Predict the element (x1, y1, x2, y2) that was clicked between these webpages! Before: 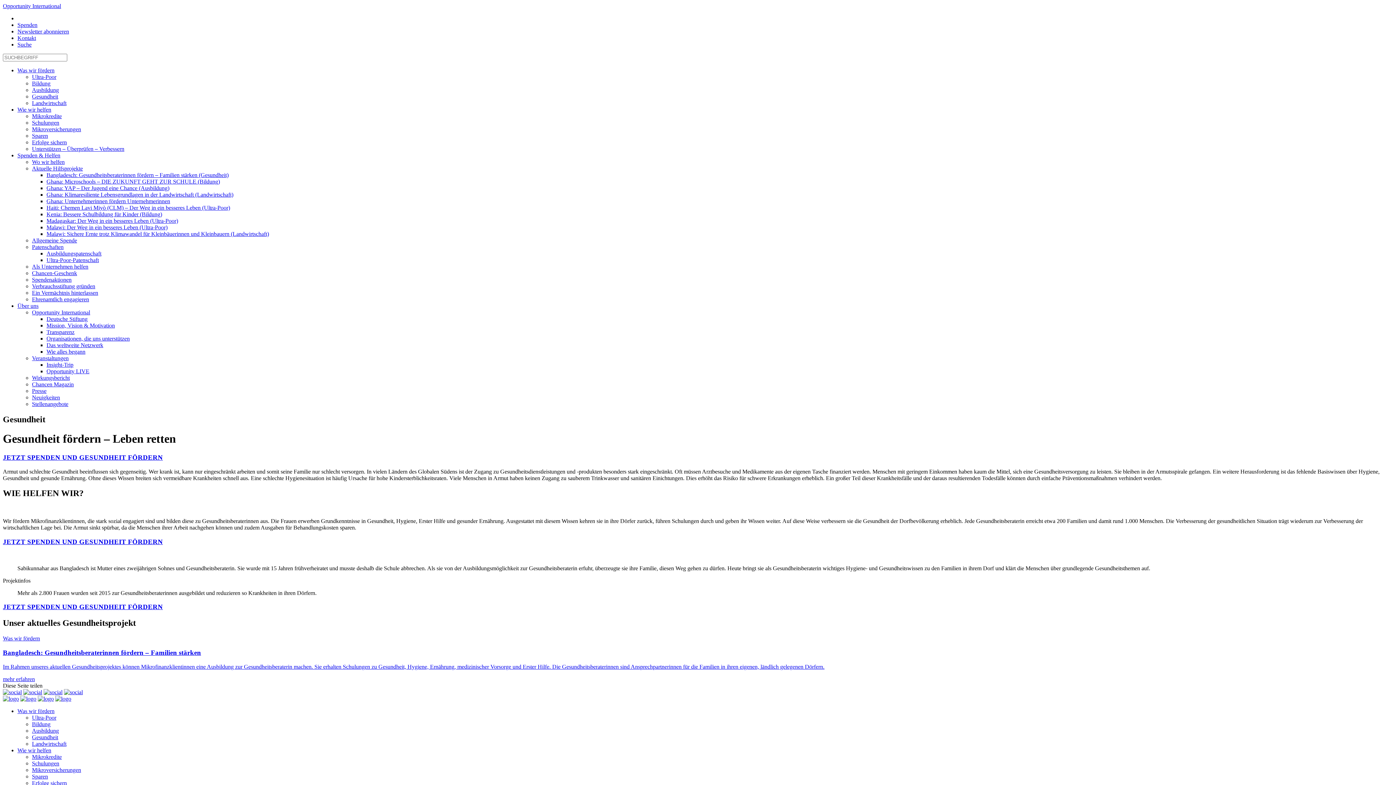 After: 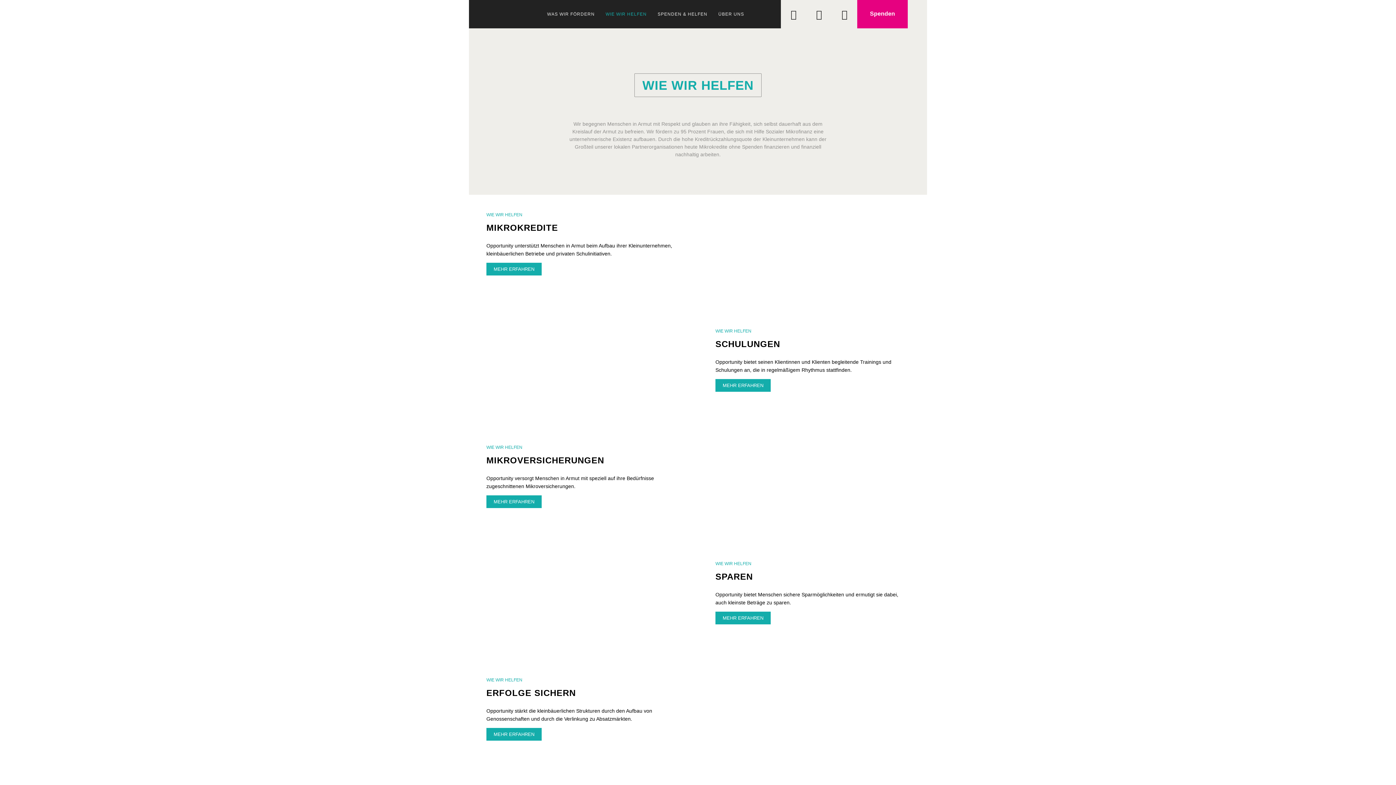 Action: bbox: (17, 106, 51, 112) label: Wie wir helfen